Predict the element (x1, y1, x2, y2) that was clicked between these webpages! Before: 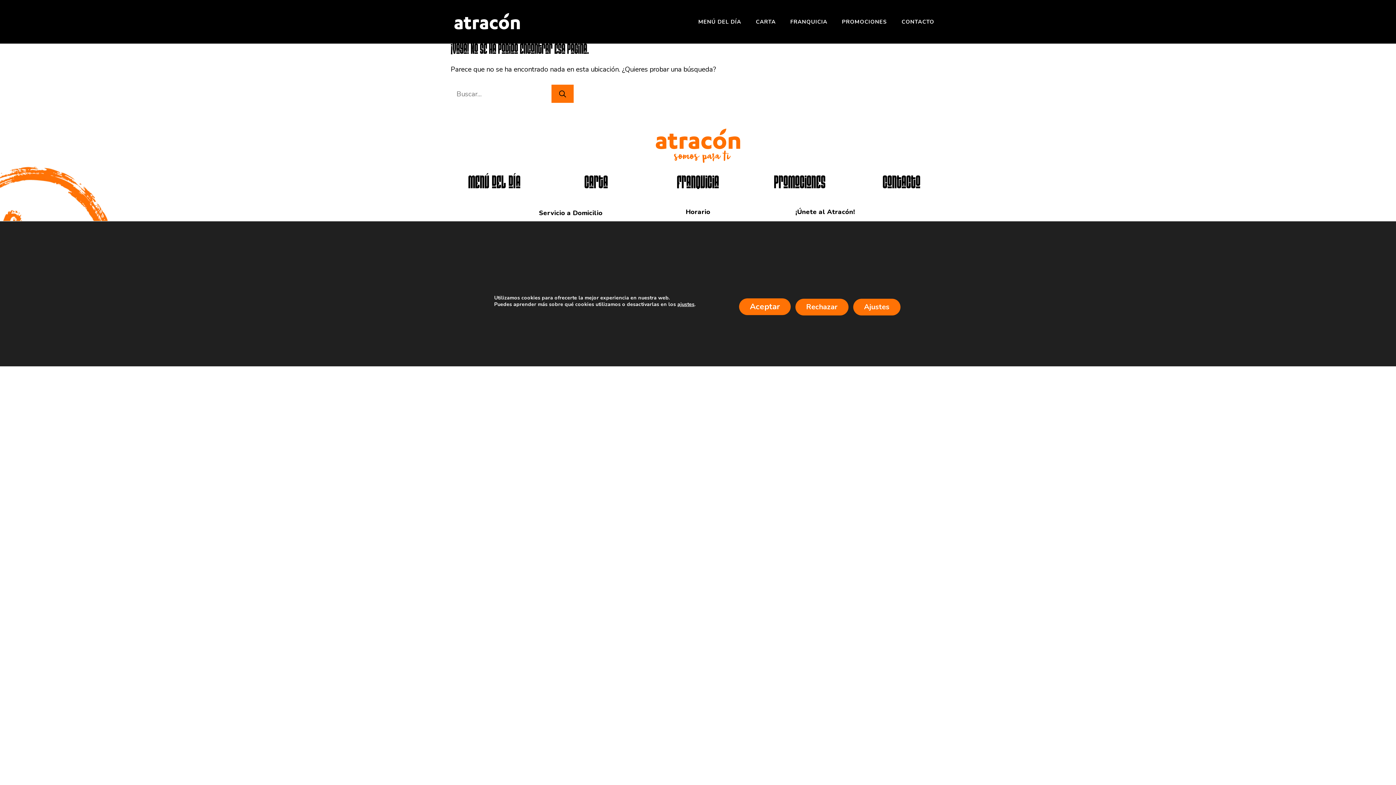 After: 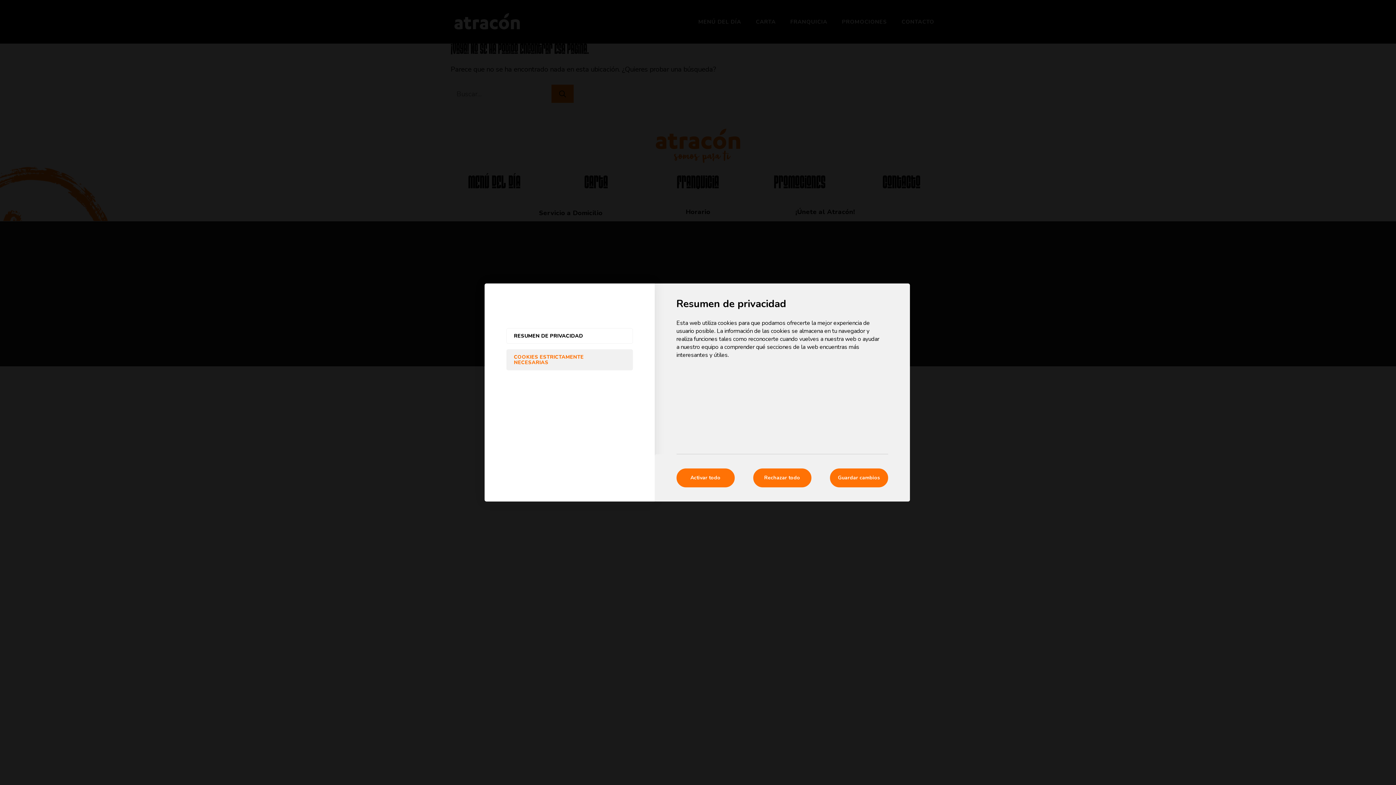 Action: bbox: (677, 301, 694, 308) label: ajustes